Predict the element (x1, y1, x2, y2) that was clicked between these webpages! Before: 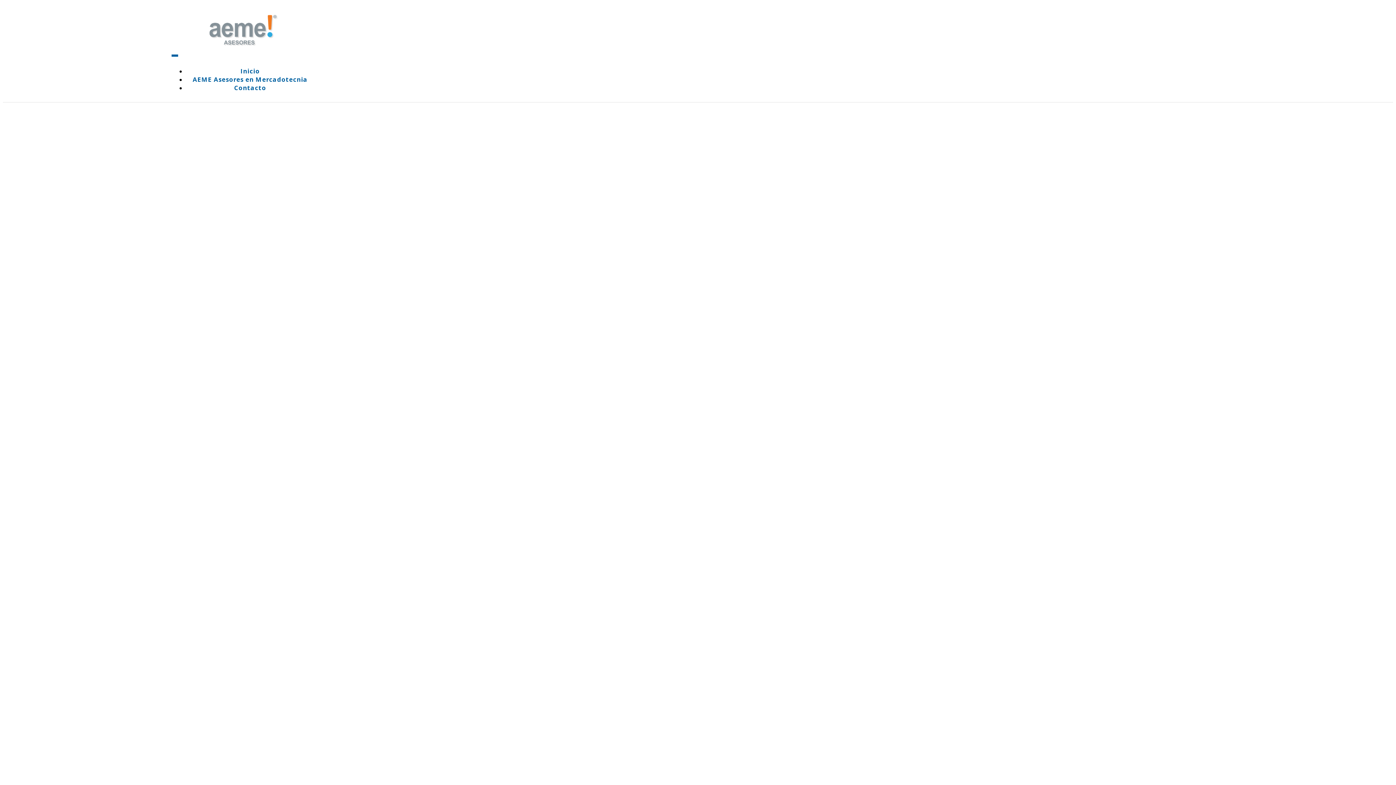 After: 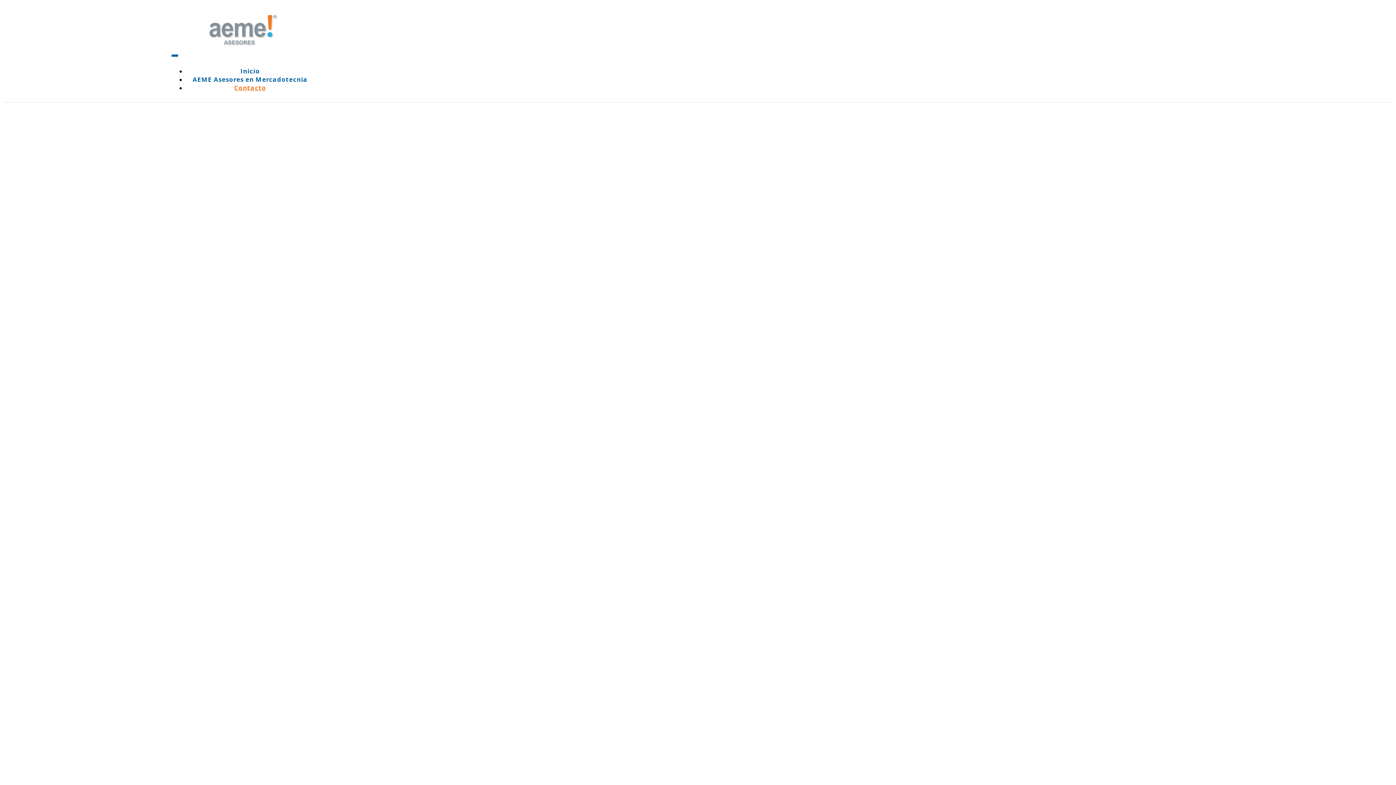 Action: bbox: (227, 79, 272, 96) label: Contacto